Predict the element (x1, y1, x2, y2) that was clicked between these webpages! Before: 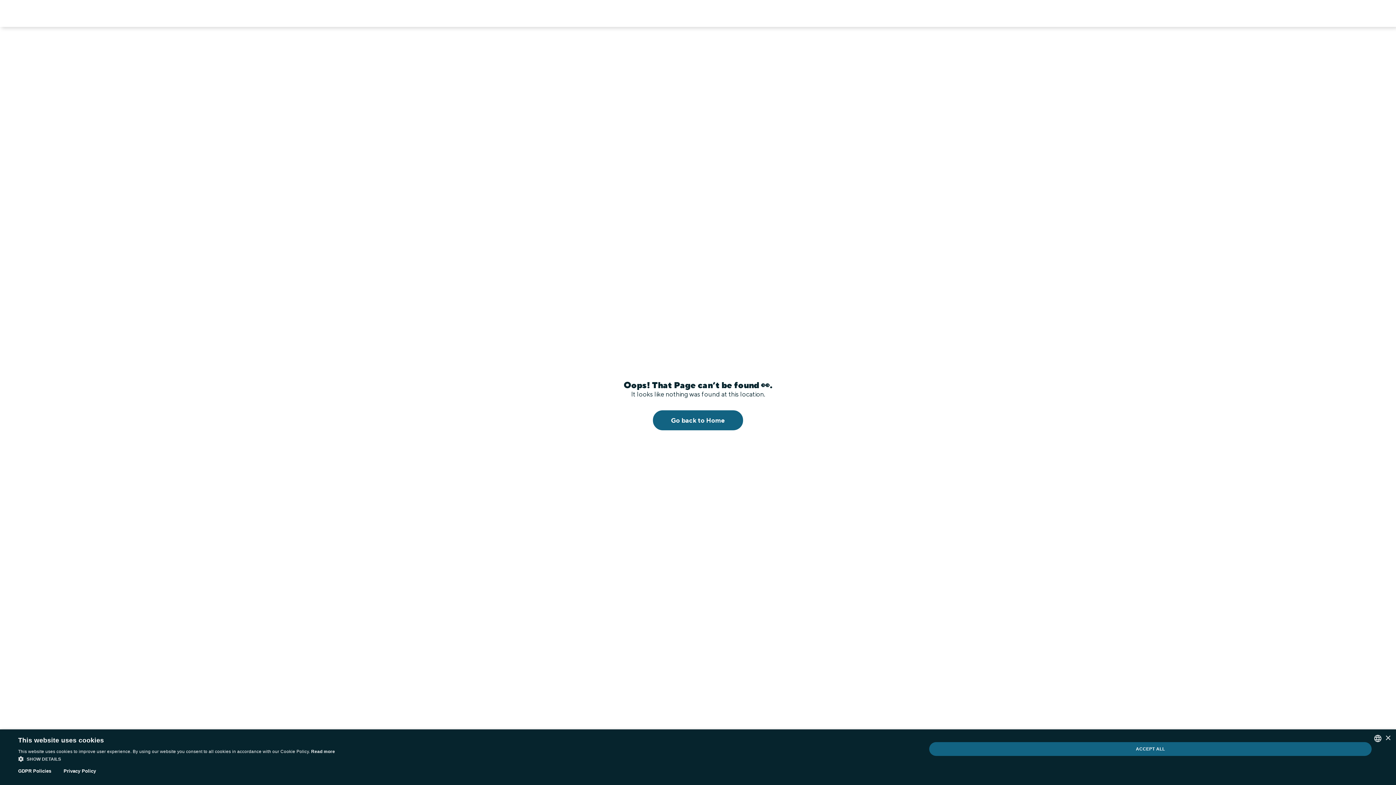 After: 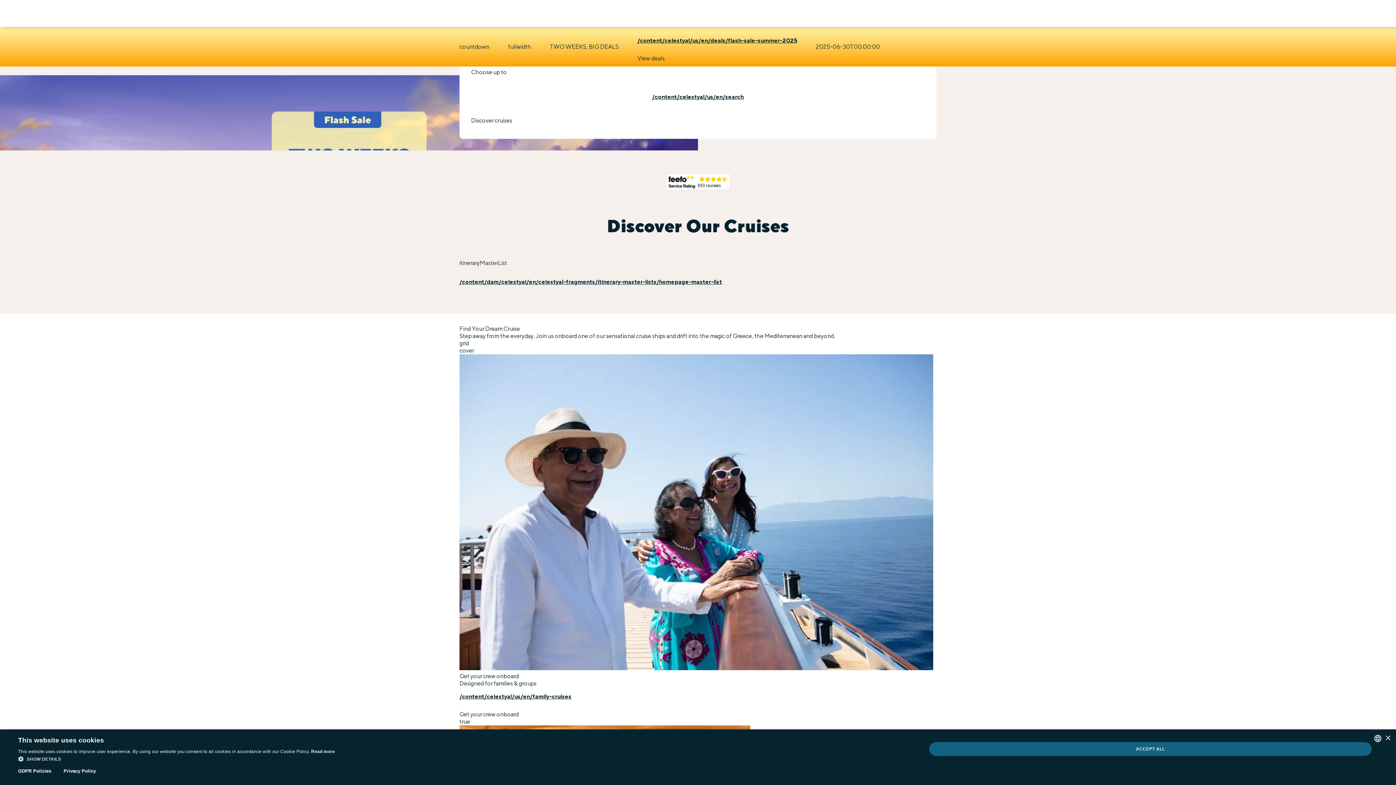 Action: label: Go back to Home bbox: (653, 410, 743, 430)